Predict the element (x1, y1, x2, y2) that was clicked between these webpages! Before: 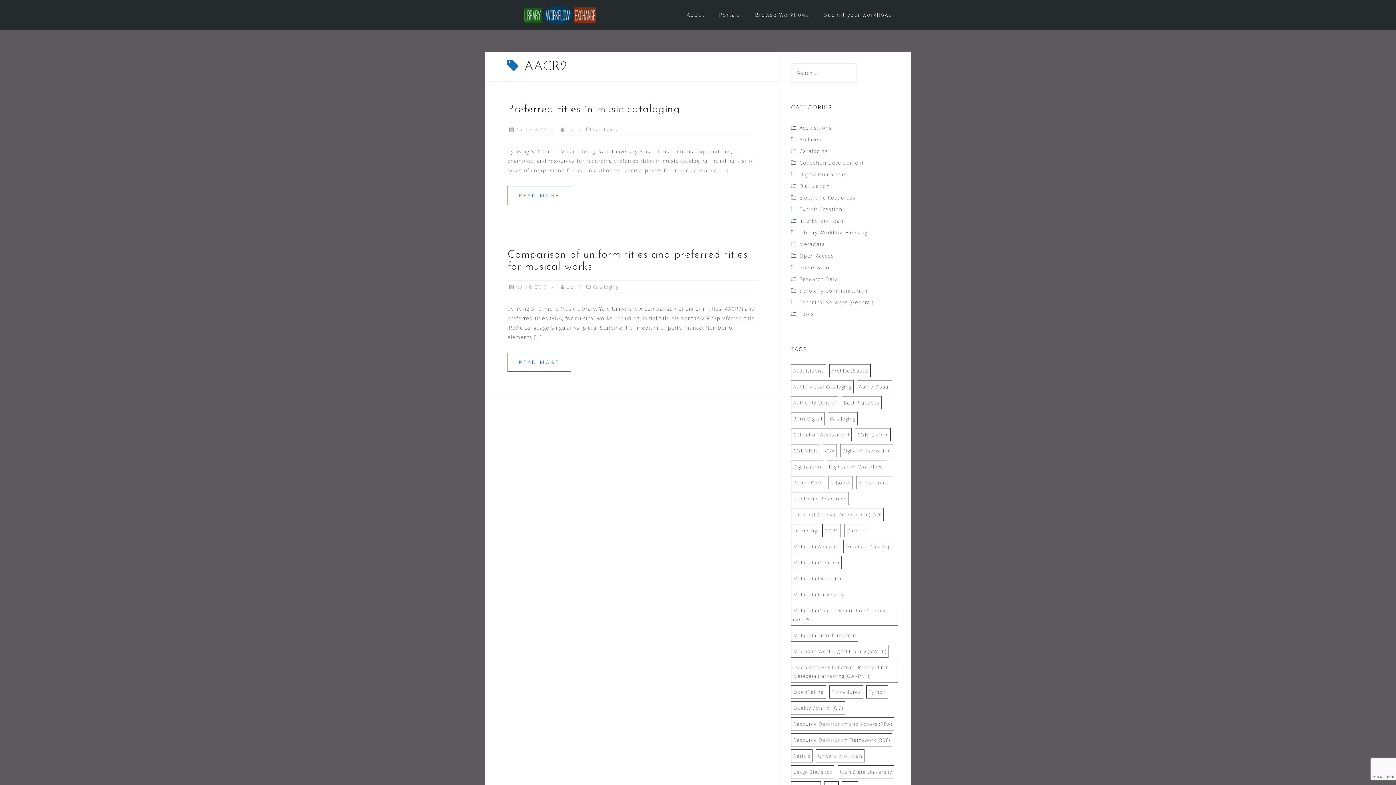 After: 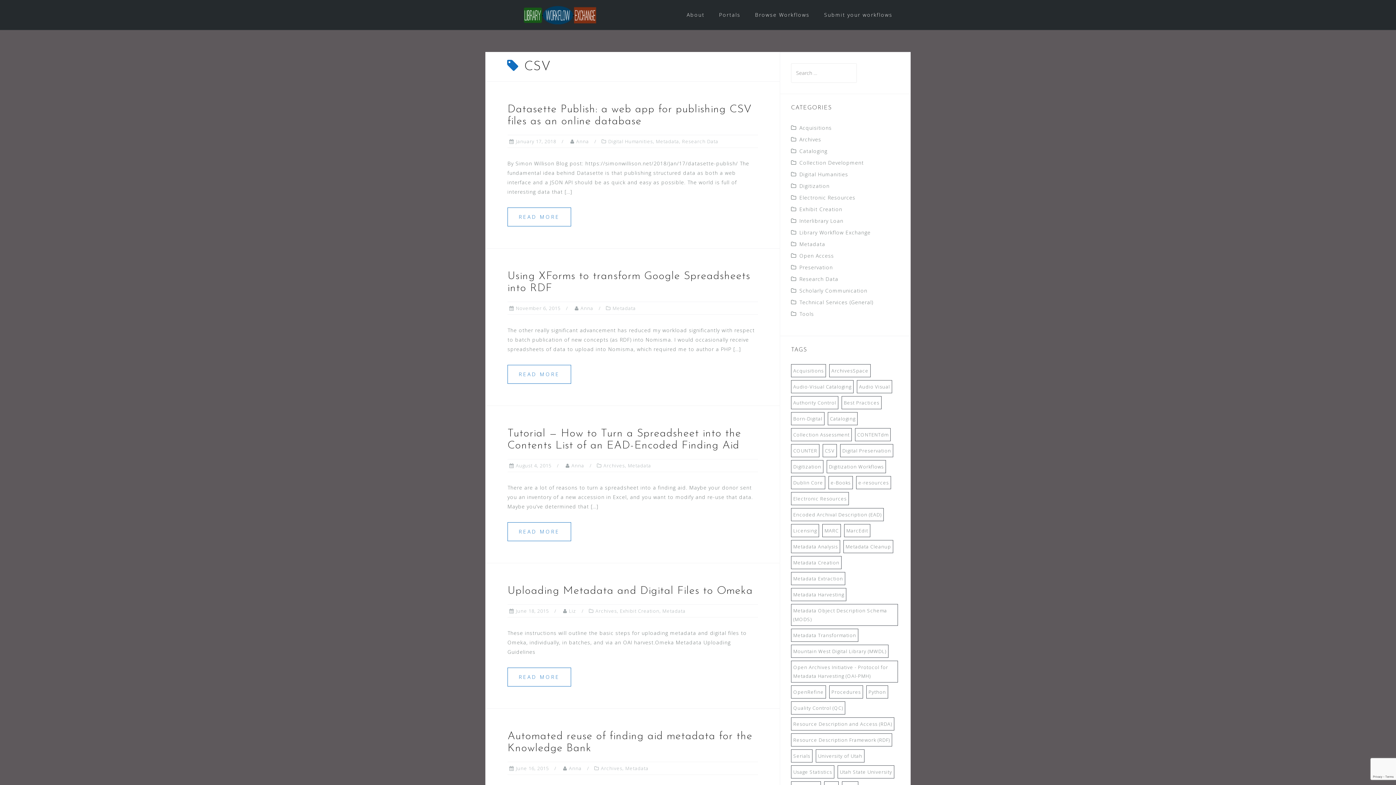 Action: bbox: (822, 444, 837, 457) label: CSV (6 items)